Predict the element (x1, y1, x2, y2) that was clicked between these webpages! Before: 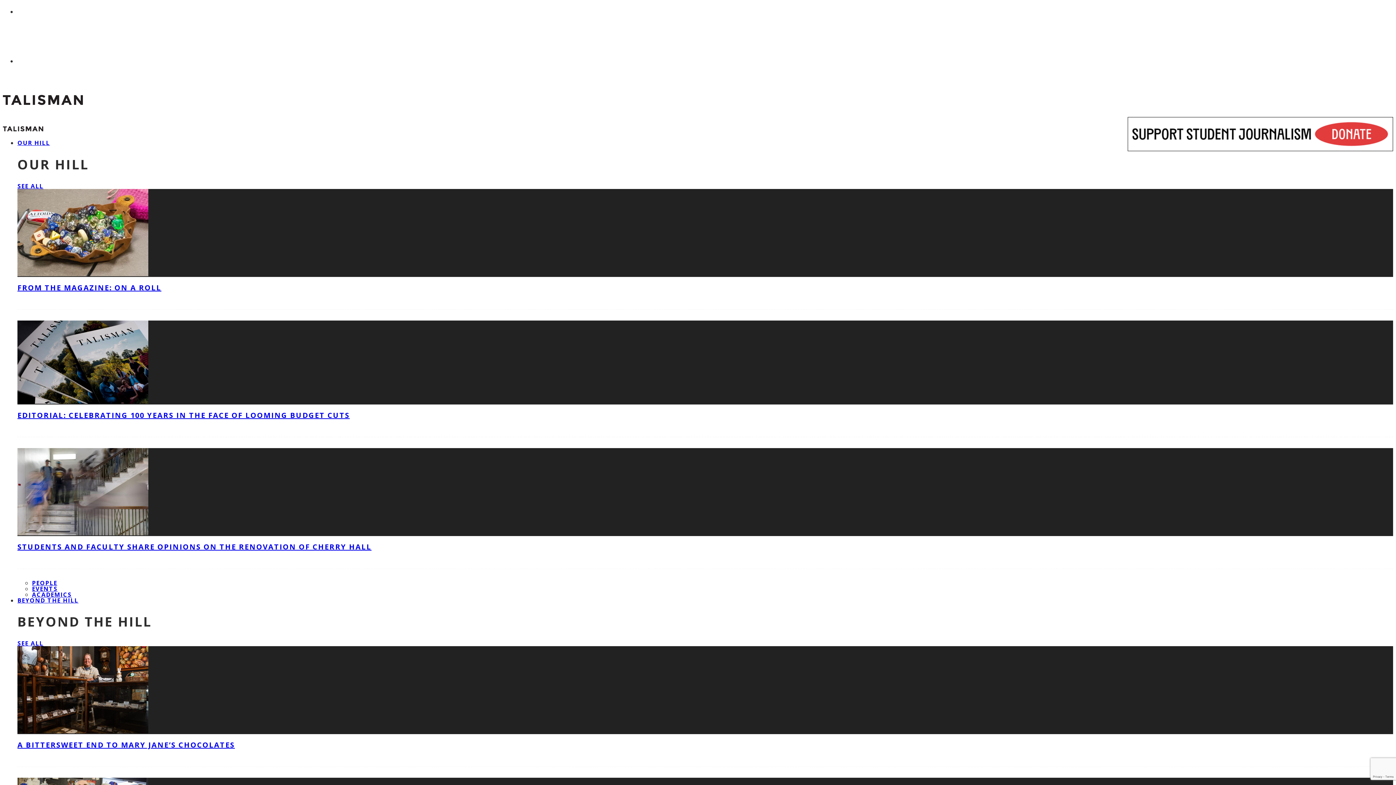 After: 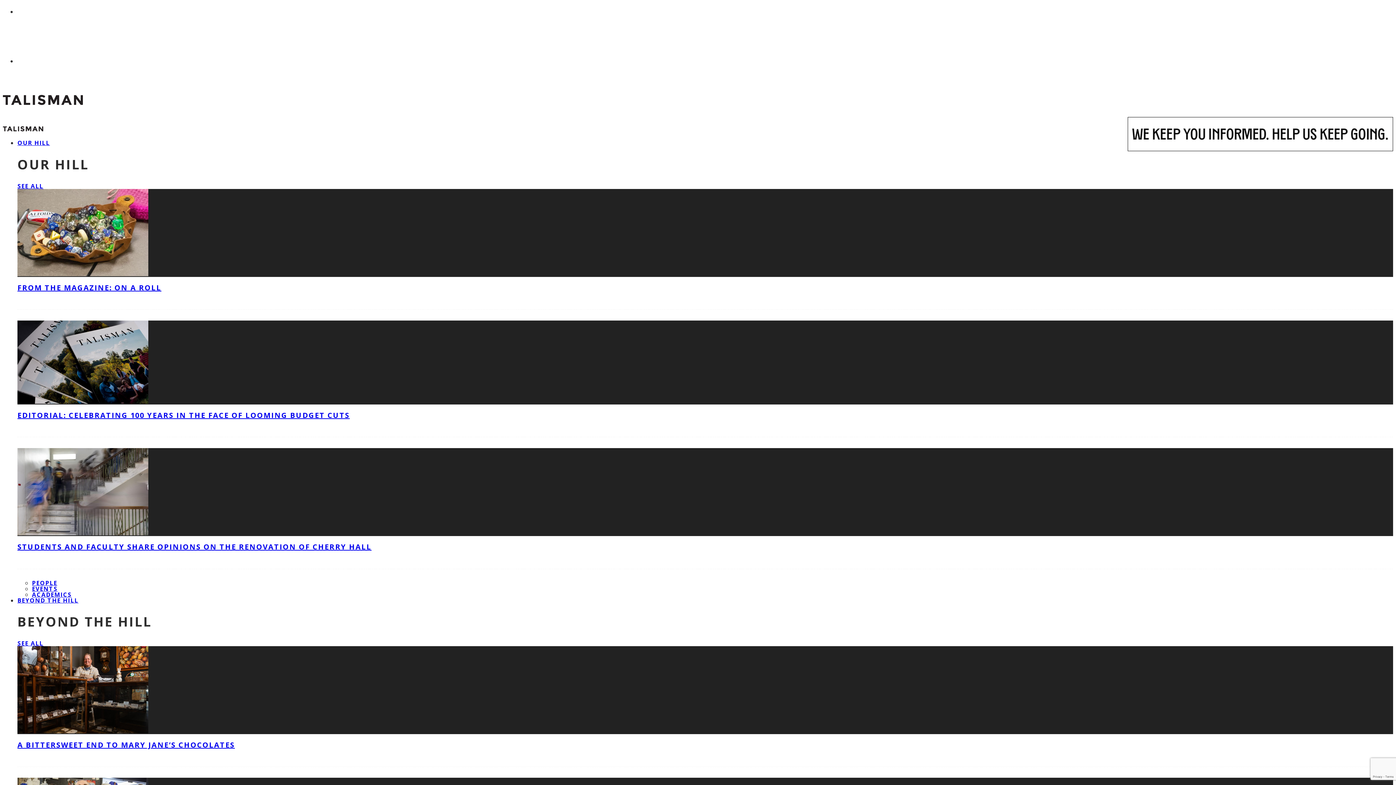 Action: label: A BITTERSWEET END TO MARY JANE’S CHOCOLATES bbox: (17, 740, 234, 750)